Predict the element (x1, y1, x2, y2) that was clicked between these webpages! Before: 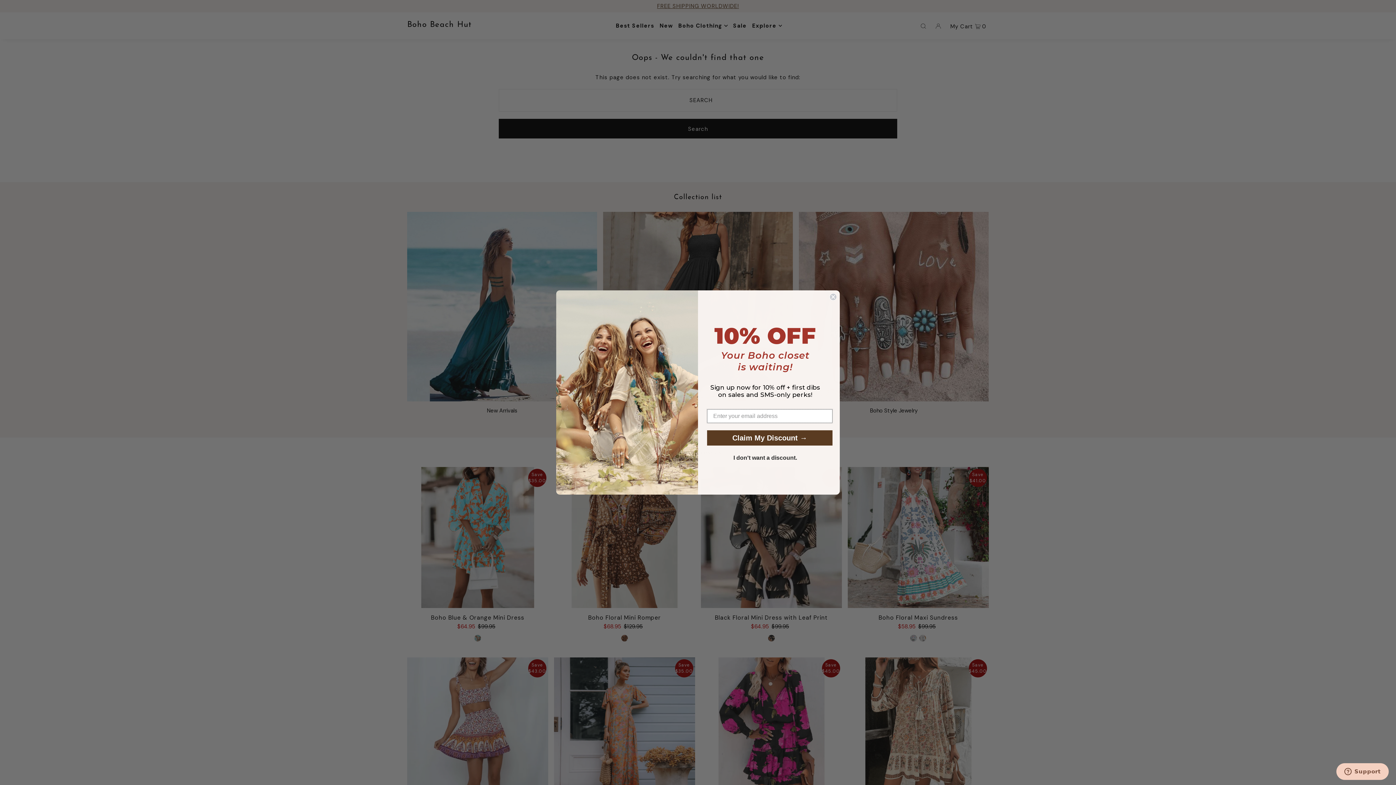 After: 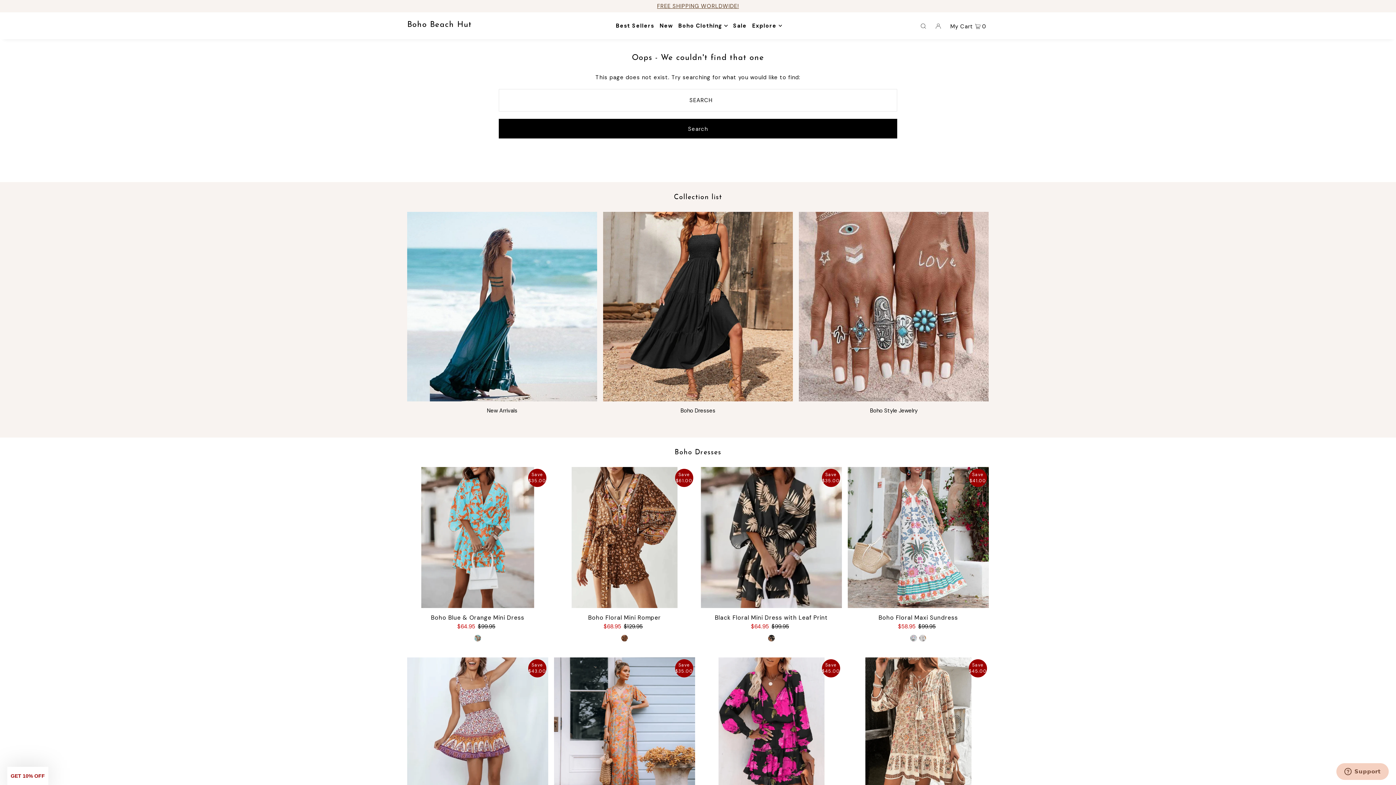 Action: label: Close dialog bbox: (829, 293, 837, 300)